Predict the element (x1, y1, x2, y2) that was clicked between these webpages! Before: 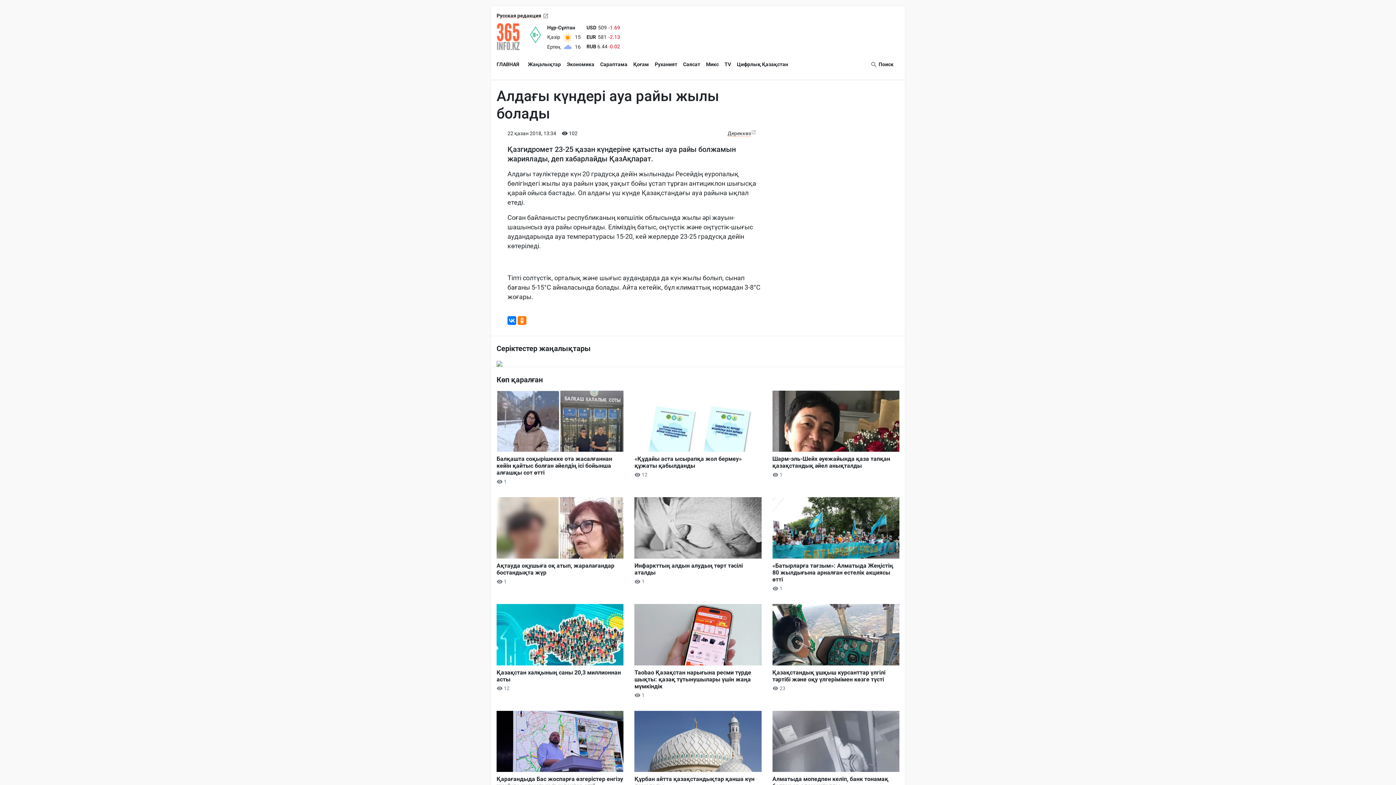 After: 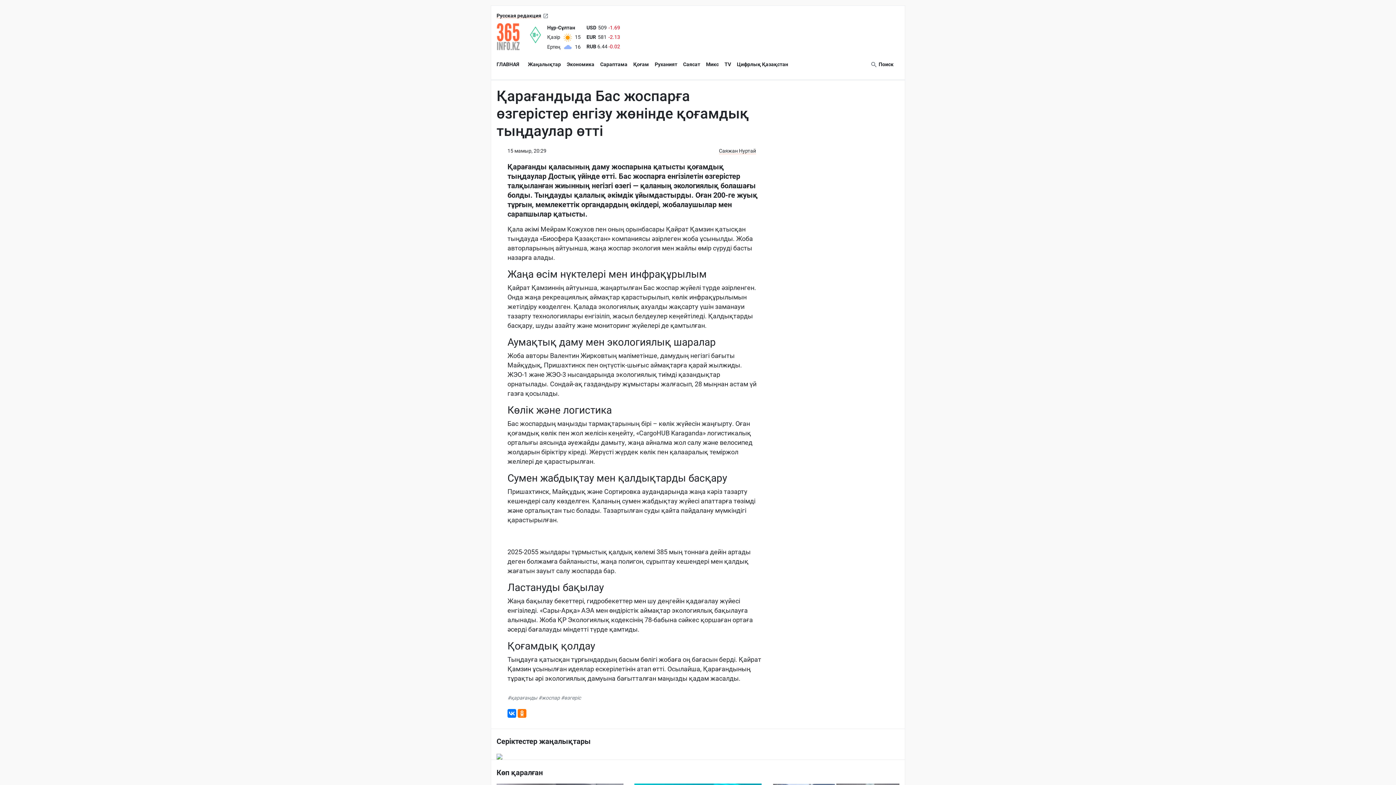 Action: label: Қарағандыда Бас жоспарға өзгерістер енгізу жөнінде қоғамдық тыңдаулар өтті
 1 bbox: (496, 711, 623, 799)